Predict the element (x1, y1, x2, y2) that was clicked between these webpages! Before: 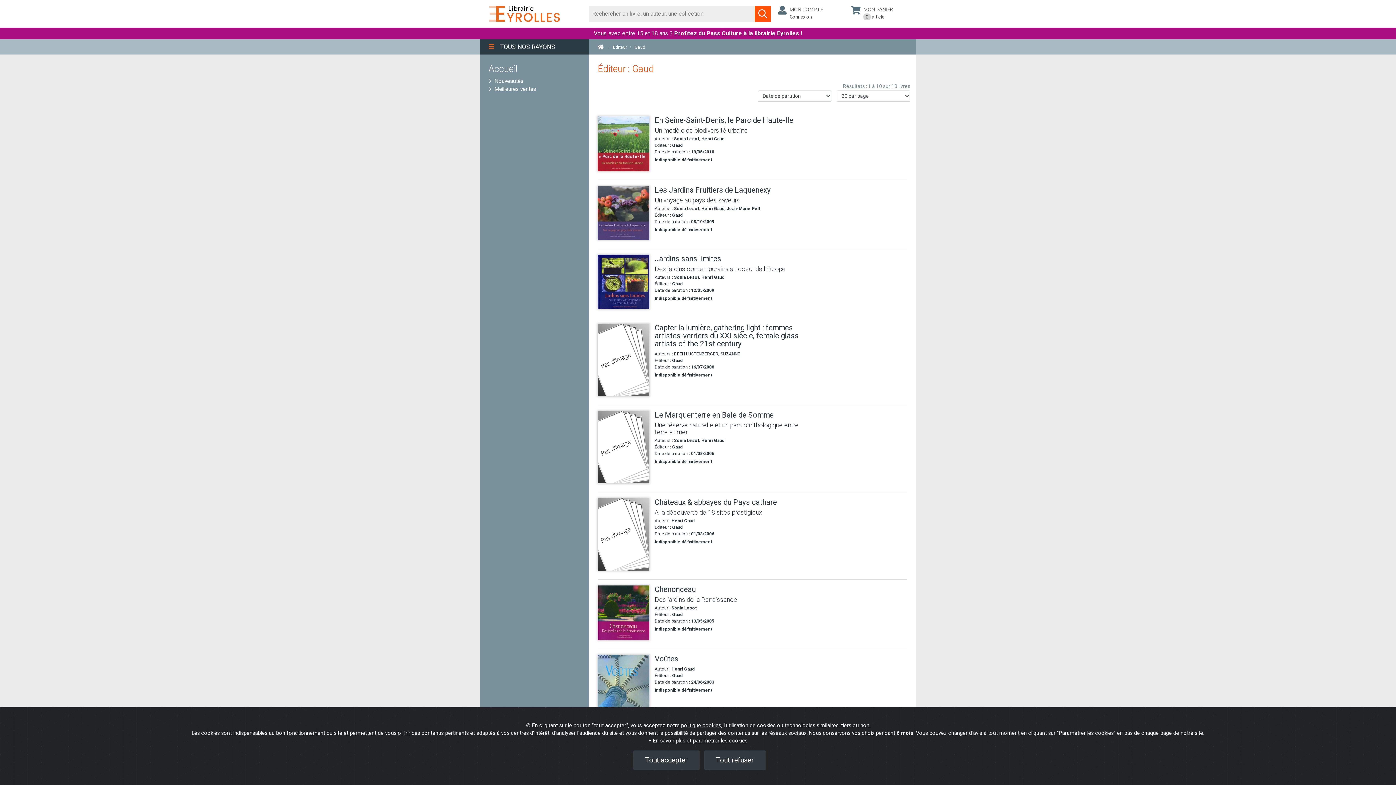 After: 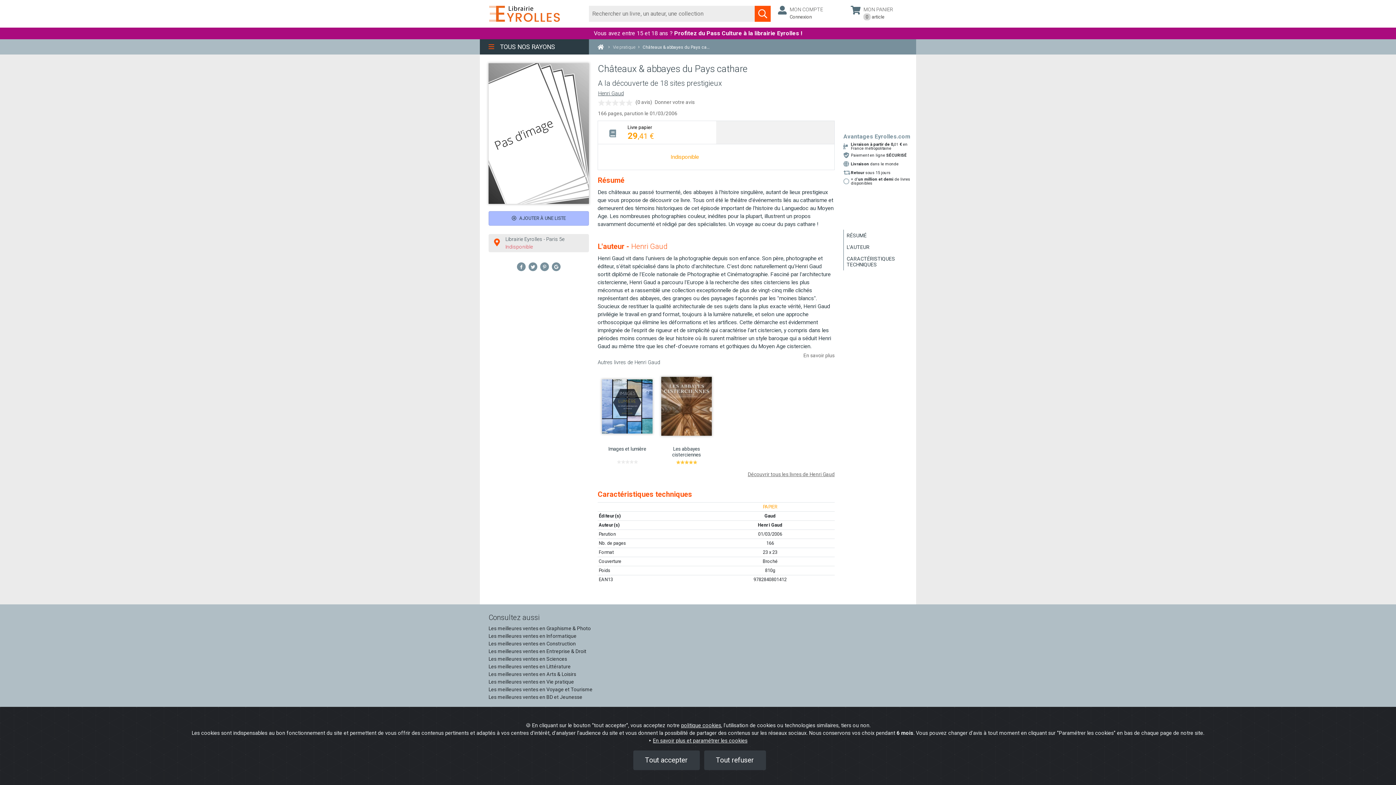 Action: label: Châteaux & abbayes du Pays cathare bbox: (597, 498, 649, 570)